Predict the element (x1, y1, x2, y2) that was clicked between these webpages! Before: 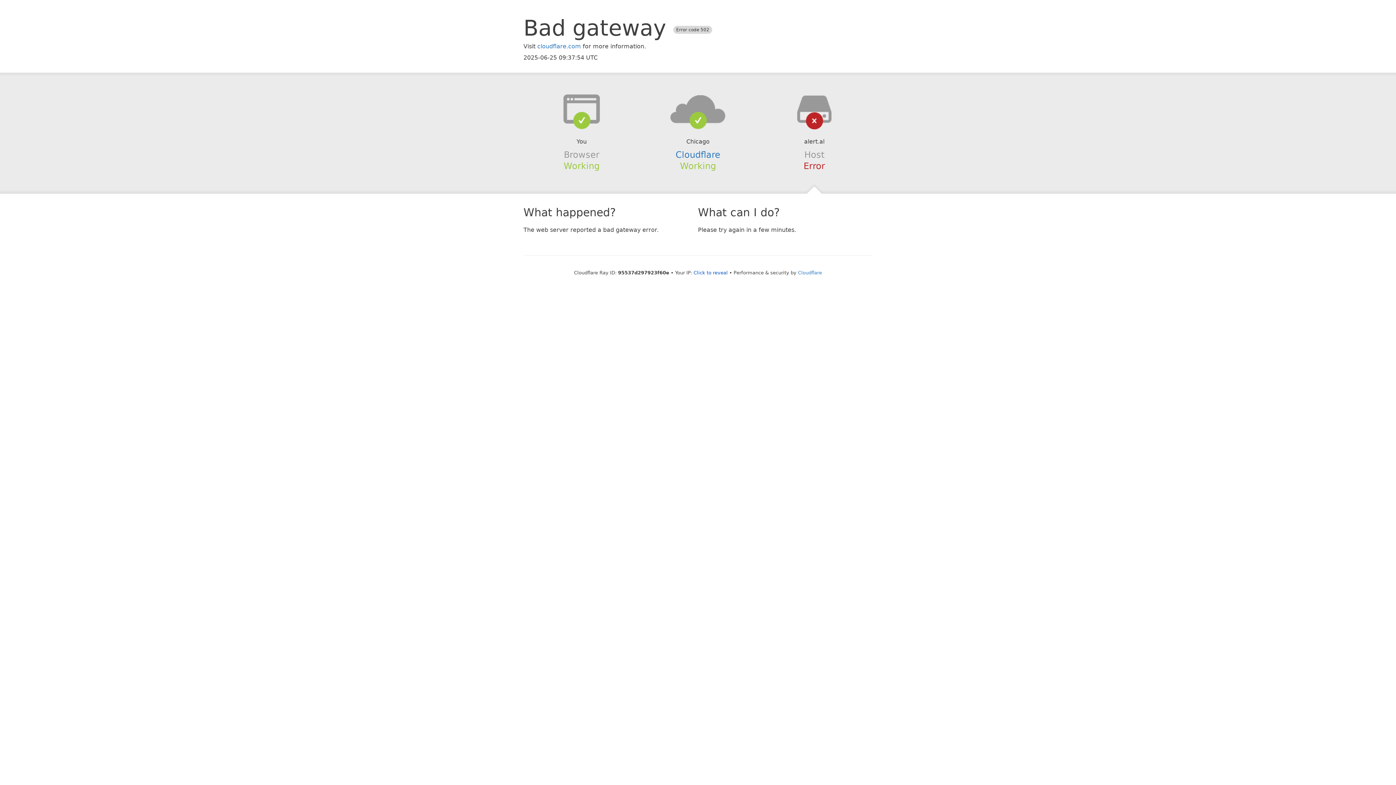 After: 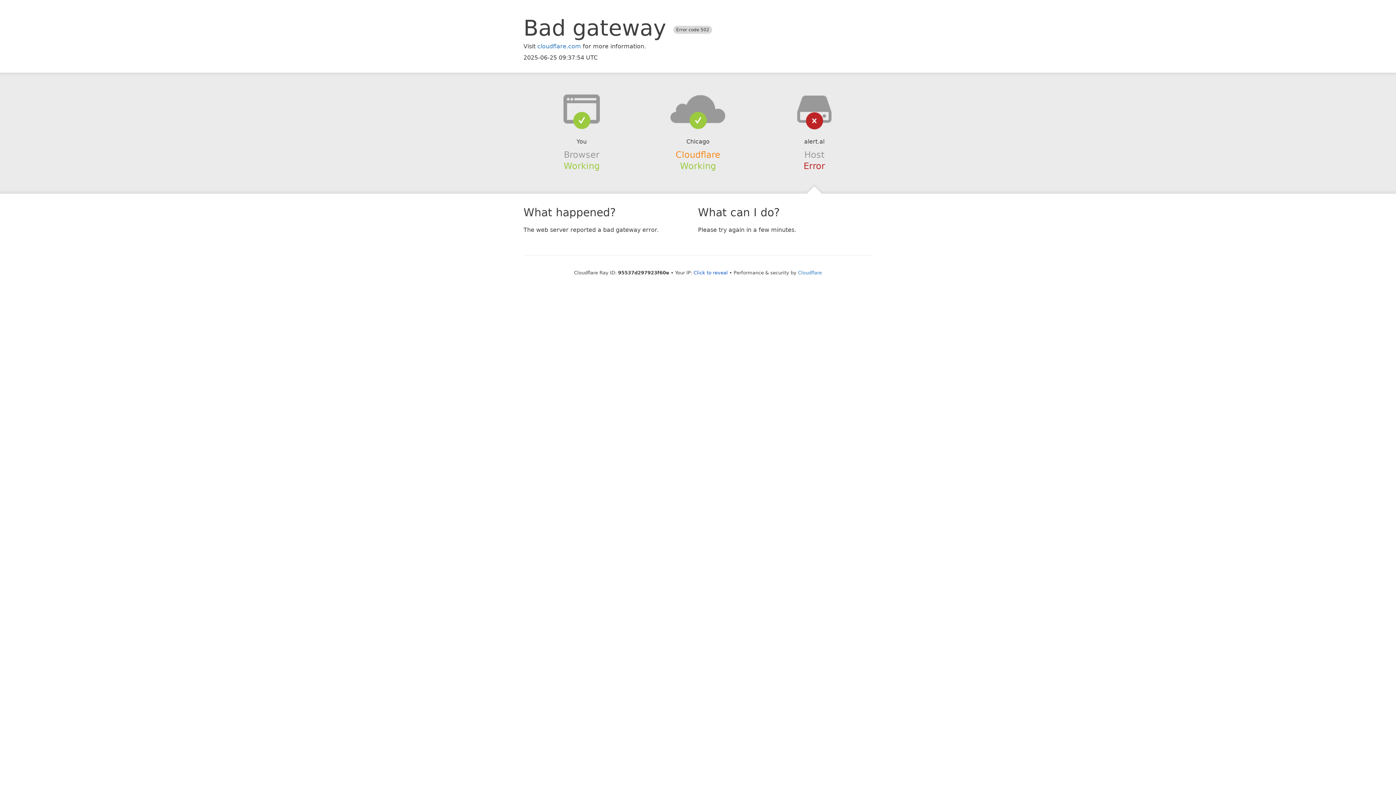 Action: bbox: (675, 149, 720, 159) label: Cloudflare